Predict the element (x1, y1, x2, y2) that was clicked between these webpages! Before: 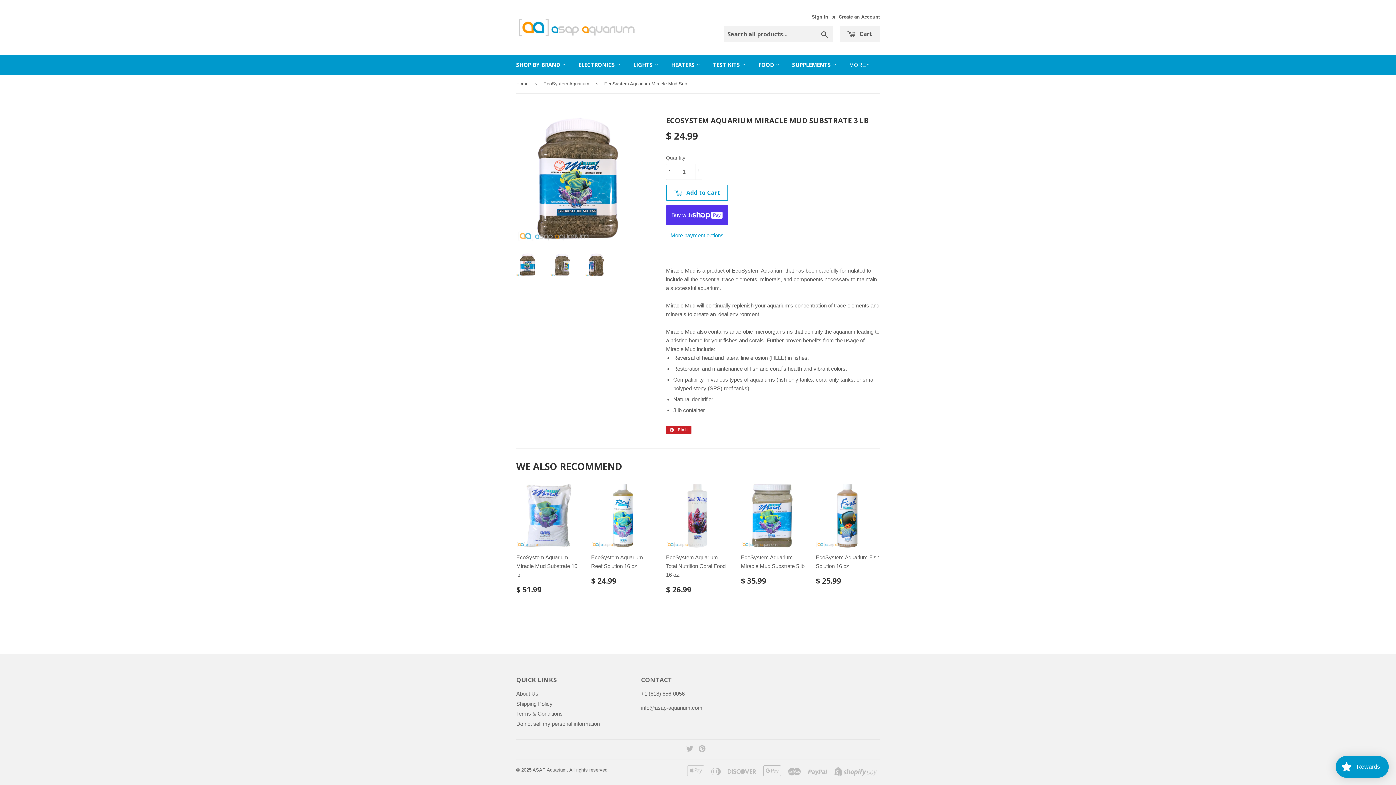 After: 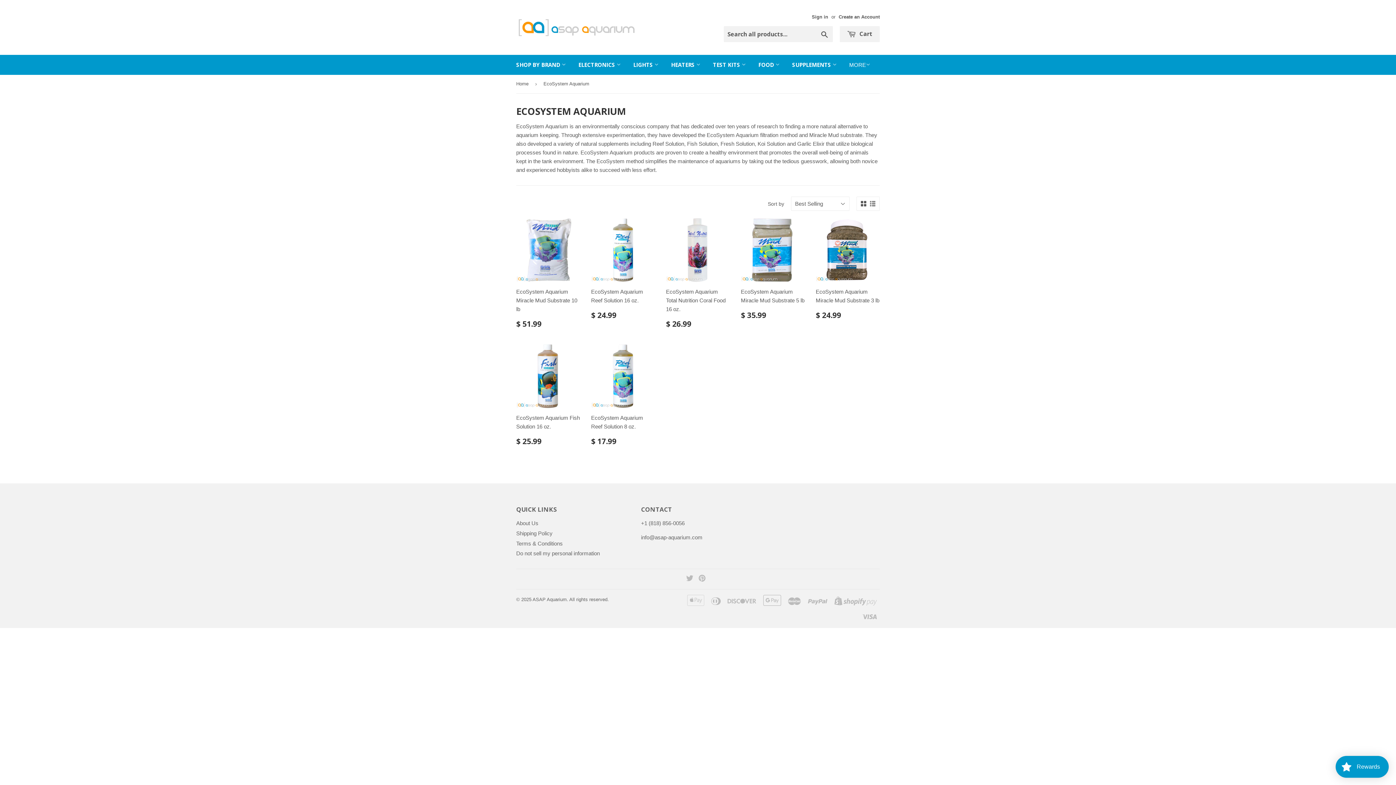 Action: bbox: (543, 74, 592, 93) label: EcoSystem Aquarium